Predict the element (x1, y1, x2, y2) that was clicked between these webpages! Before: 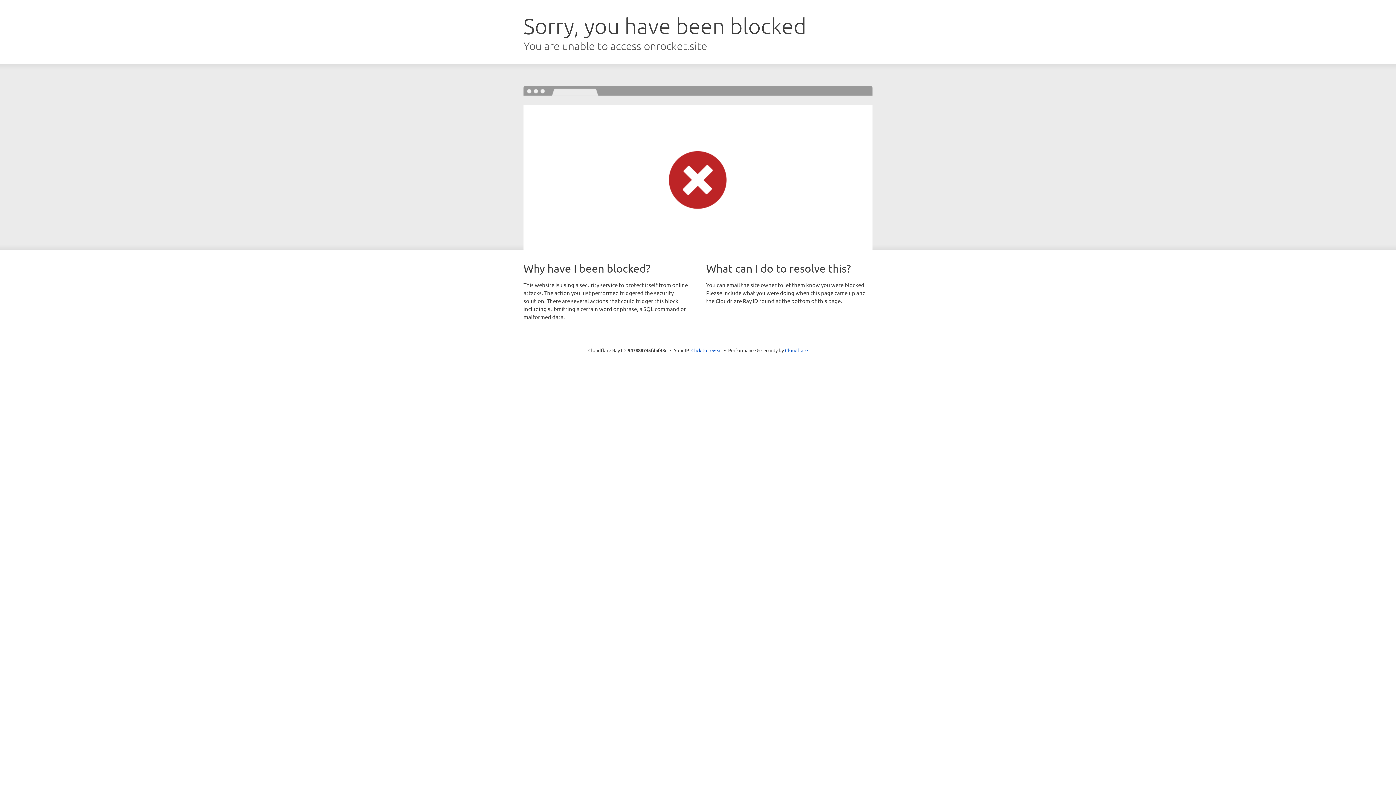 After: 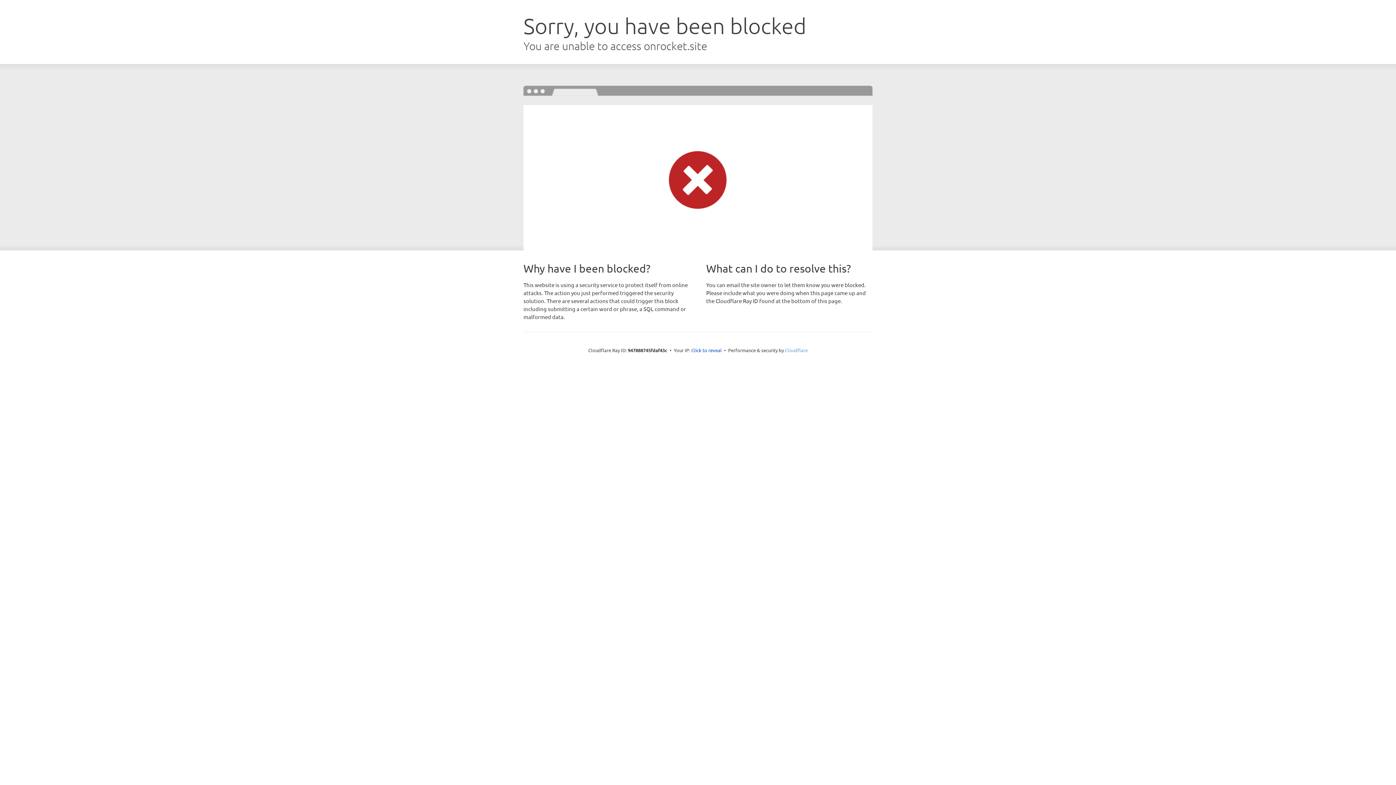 Action: label: Cloudflare bbox: (785, 347, 808, 353)